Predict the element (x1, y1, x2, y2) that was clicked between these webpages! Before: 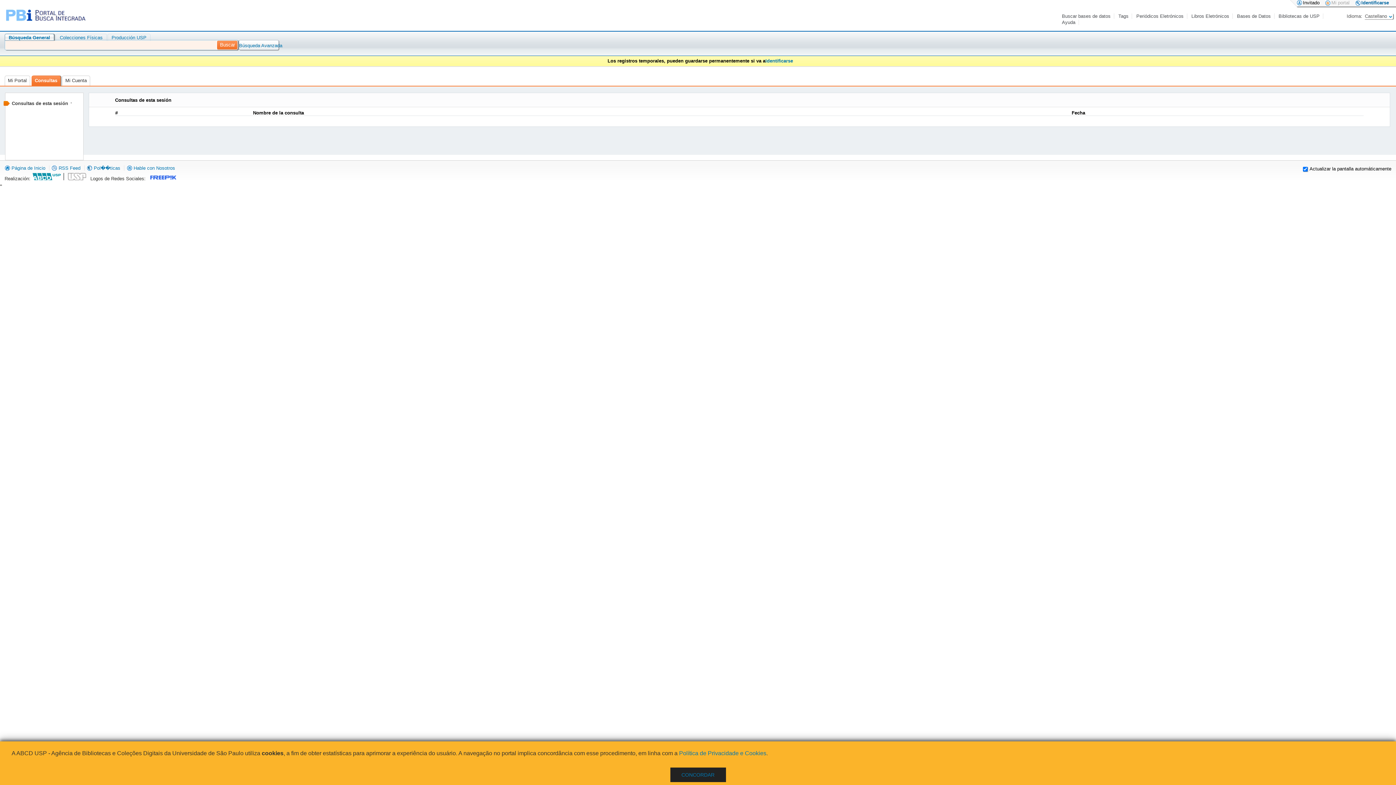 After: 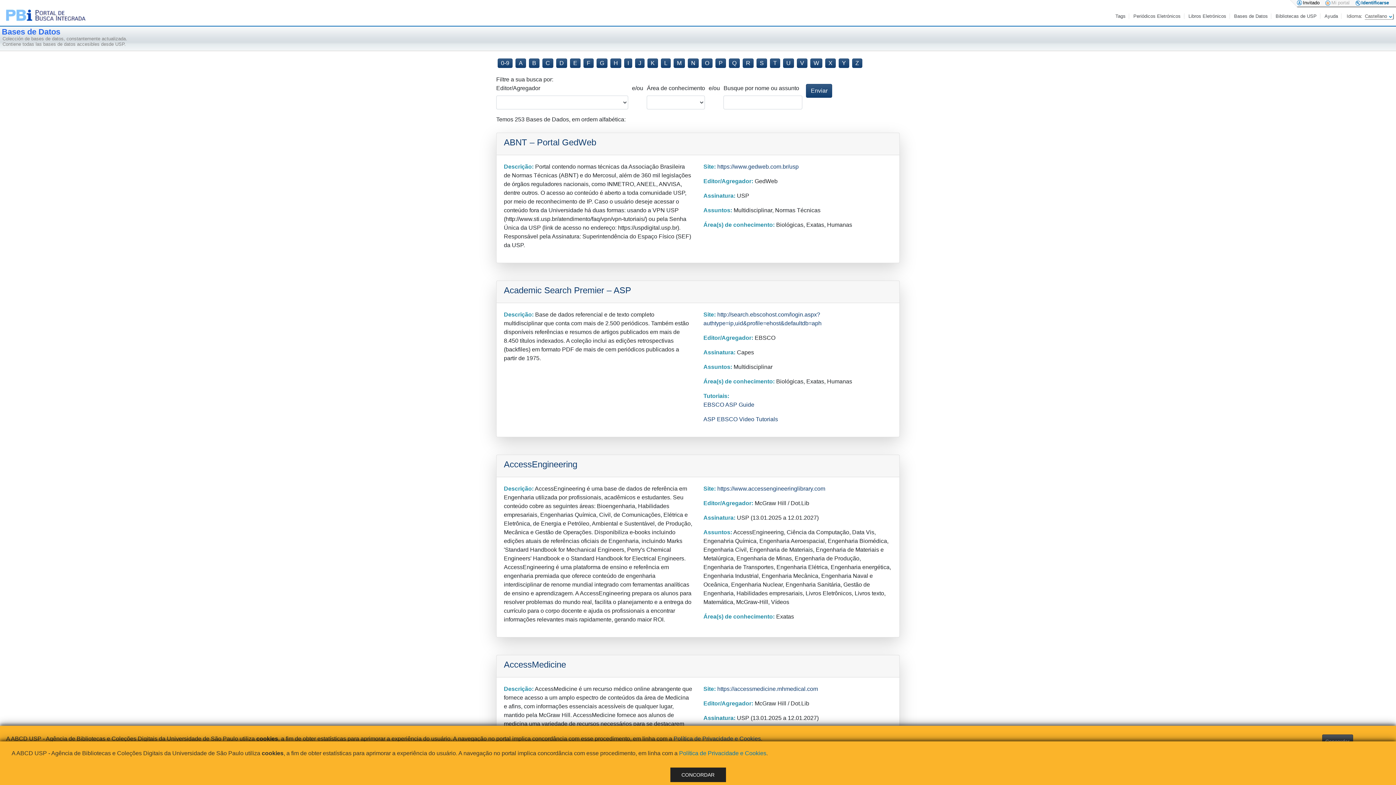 Action: bbox: (1237, 13, 1272, 18) label: Bases de Datos